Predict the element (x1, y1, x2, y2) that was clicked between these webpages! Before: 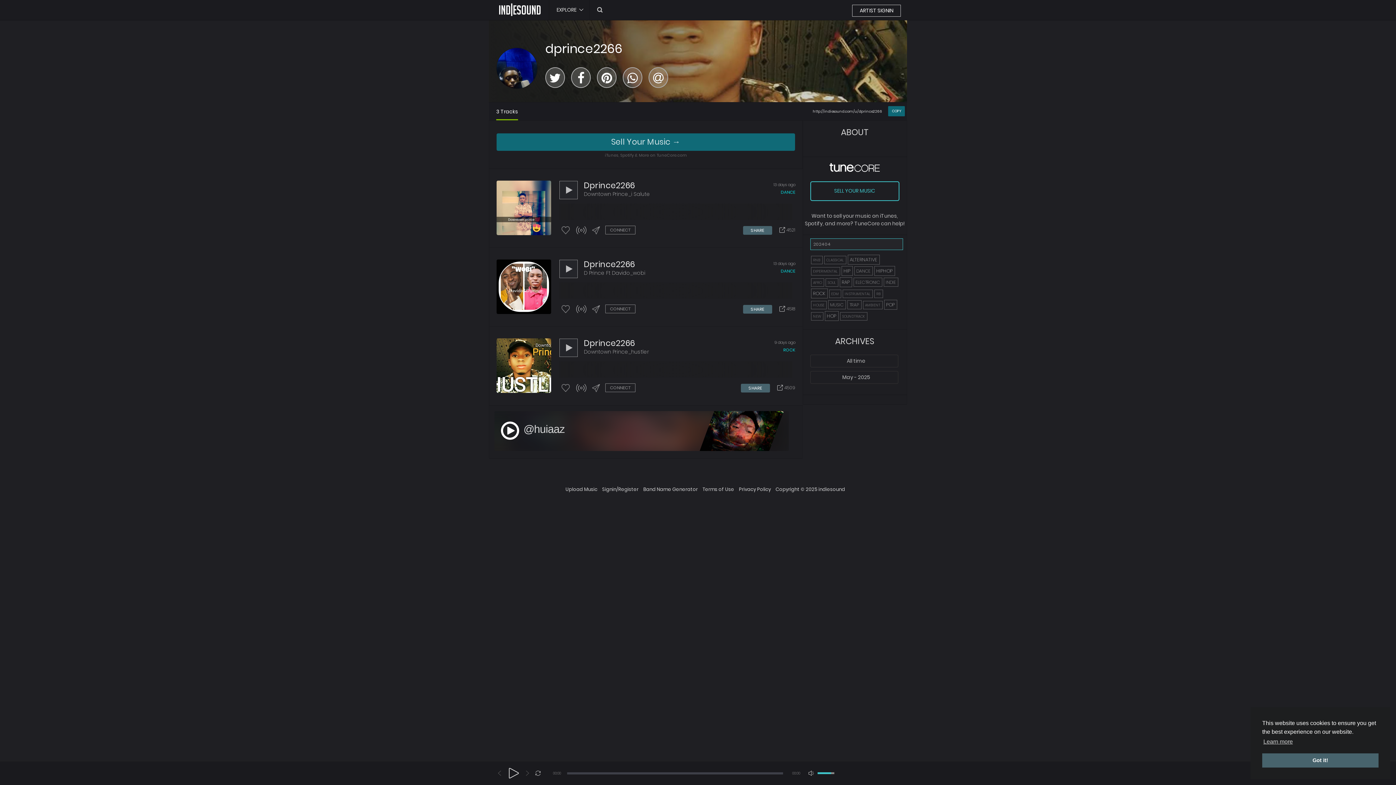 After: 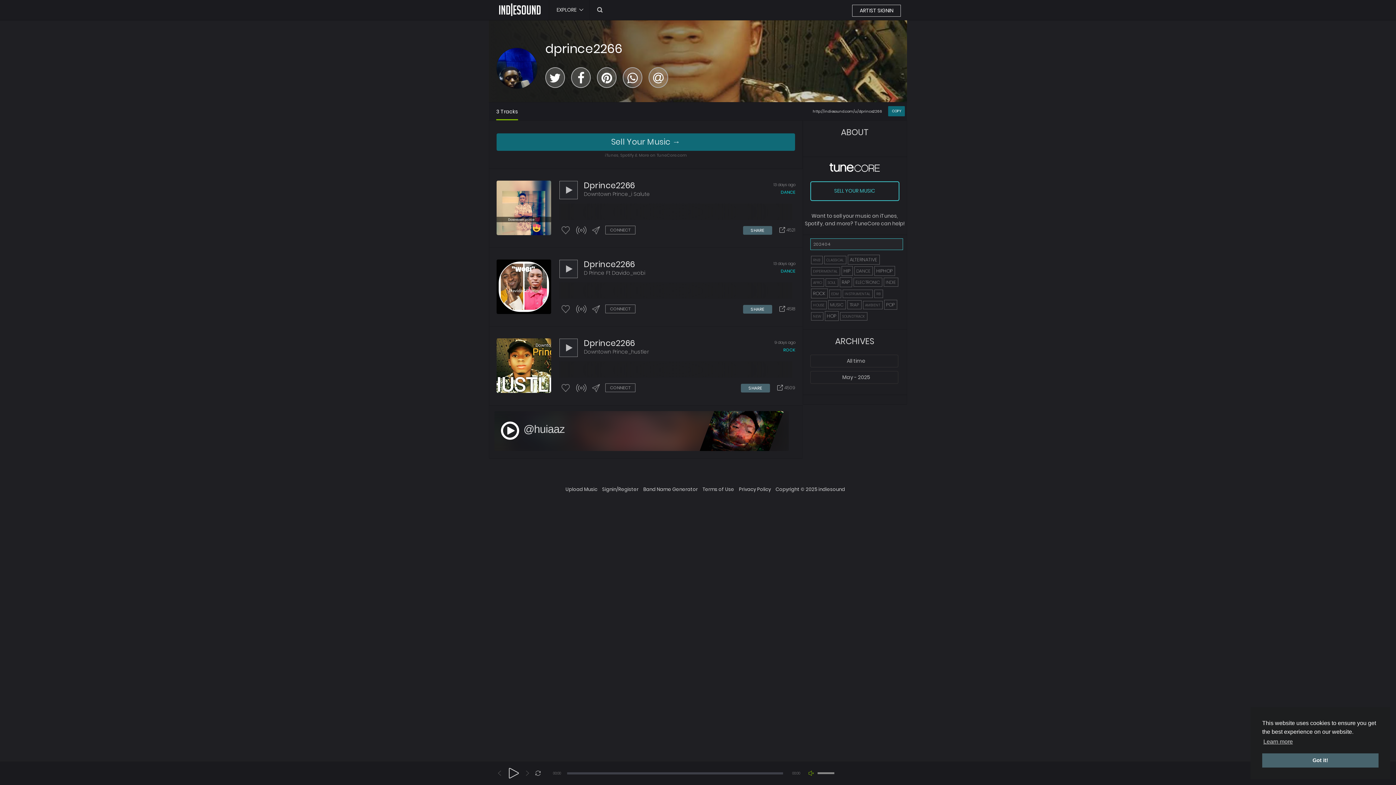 Action: bbox: (808, 767, 814, 780)